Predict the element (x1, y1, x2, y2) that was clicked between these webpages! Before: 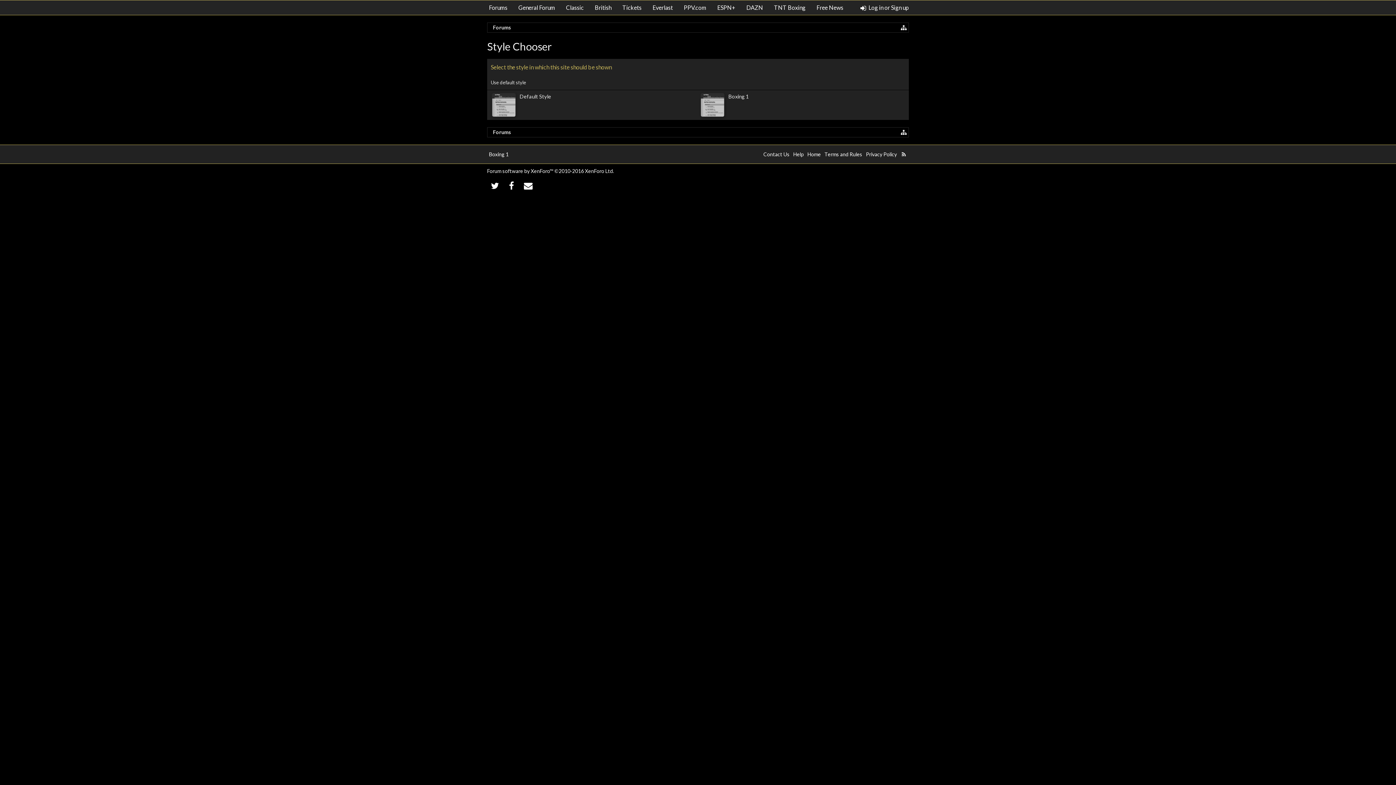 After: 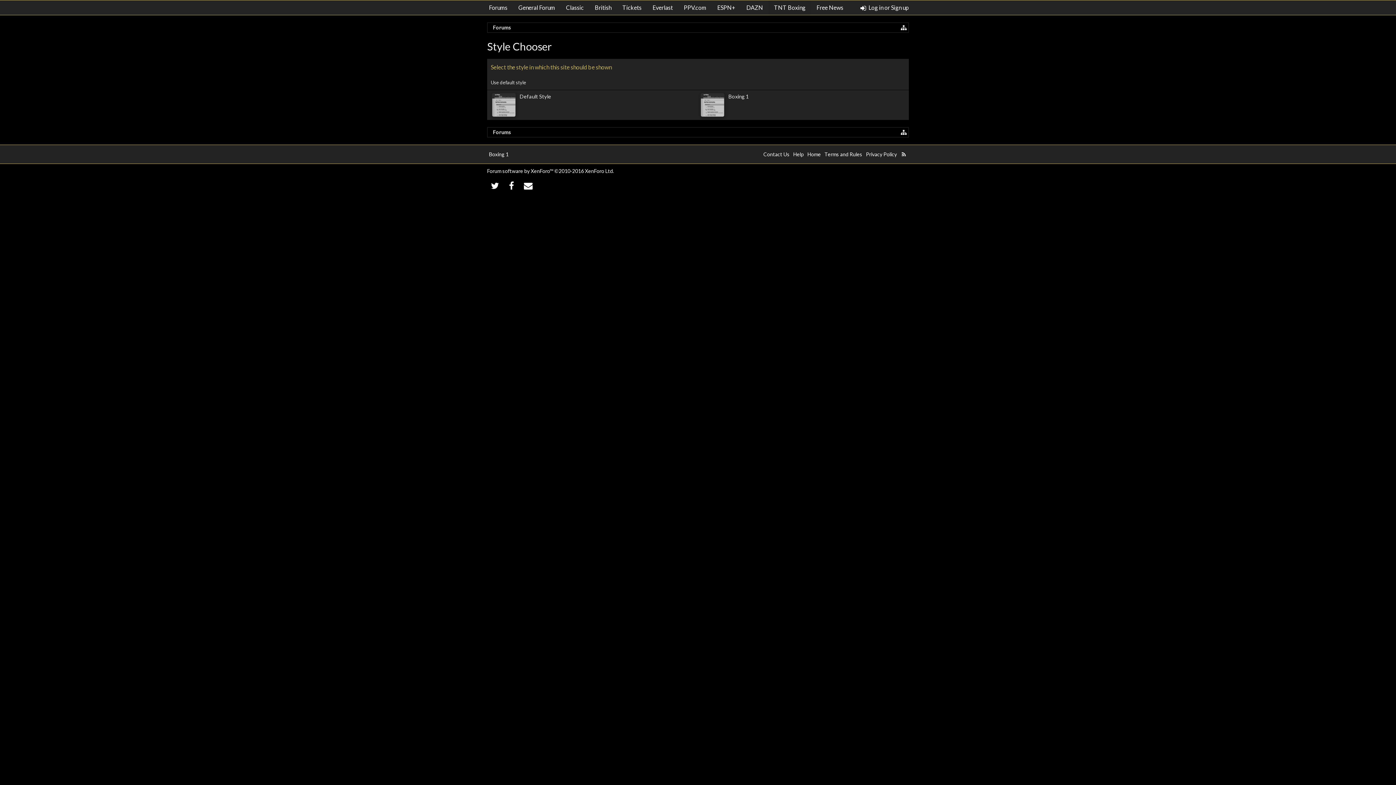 Action: label: TNT Boxing bbox: (768, 0, 811, 14)